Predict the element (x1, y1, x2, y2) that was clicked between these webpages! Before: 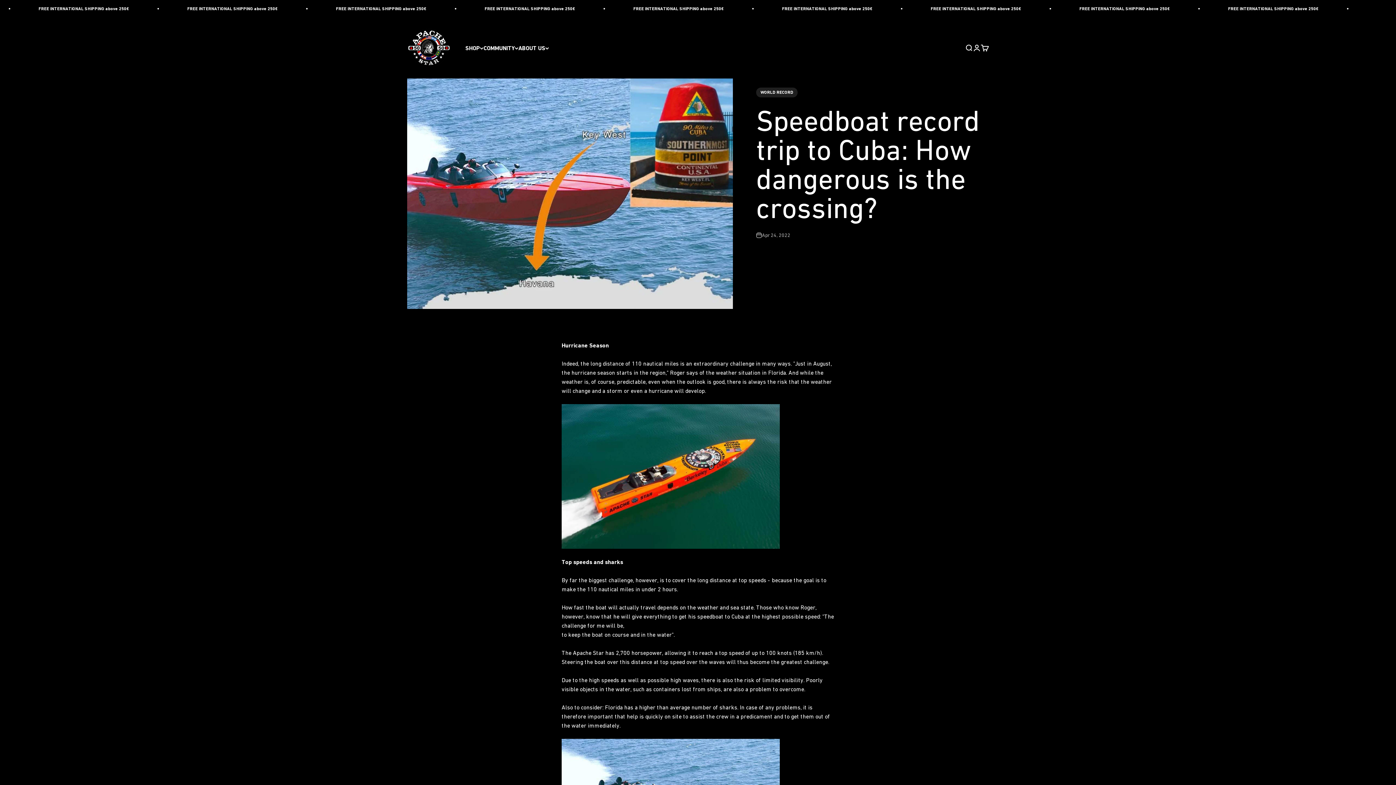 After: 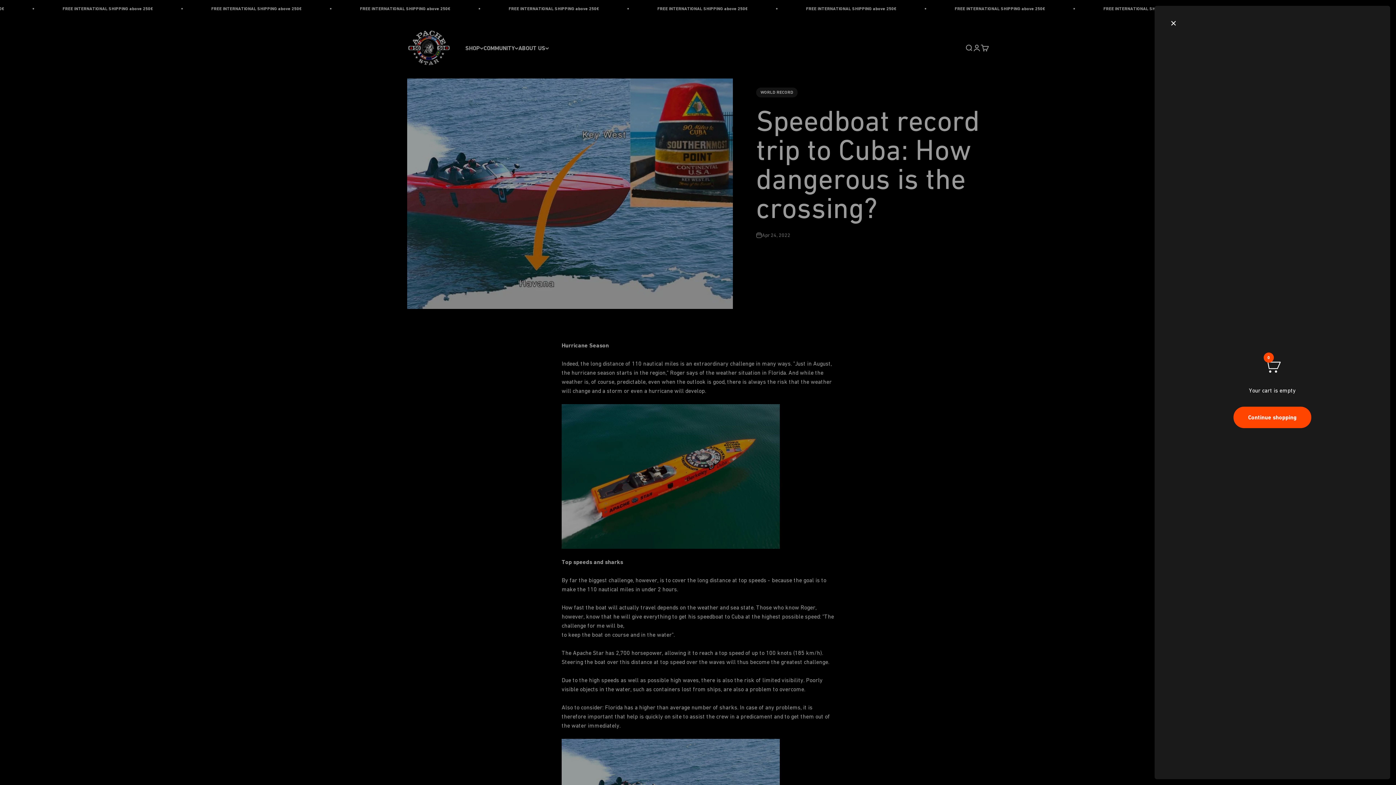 Action: label: Cart
0 items
0 bbox: (981, 44, 989, 52)